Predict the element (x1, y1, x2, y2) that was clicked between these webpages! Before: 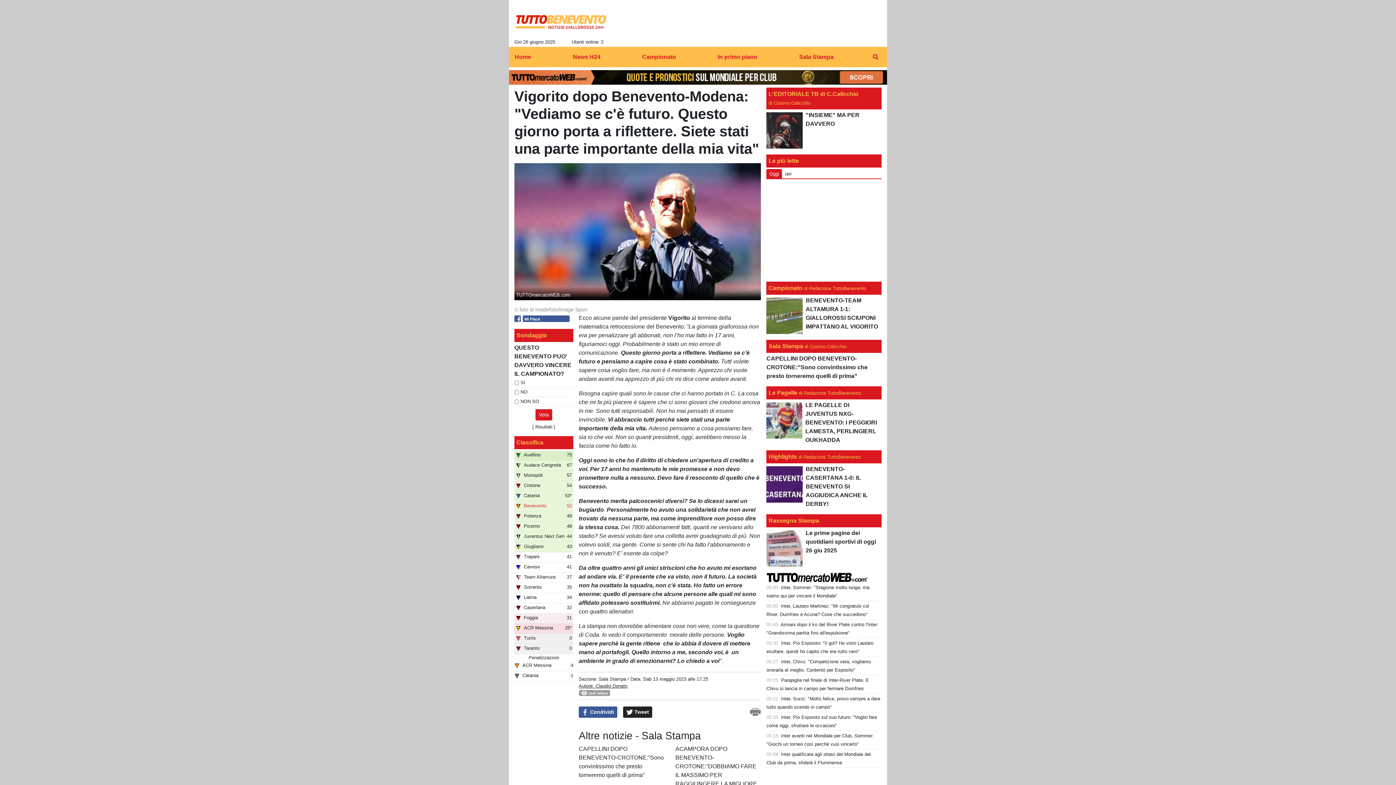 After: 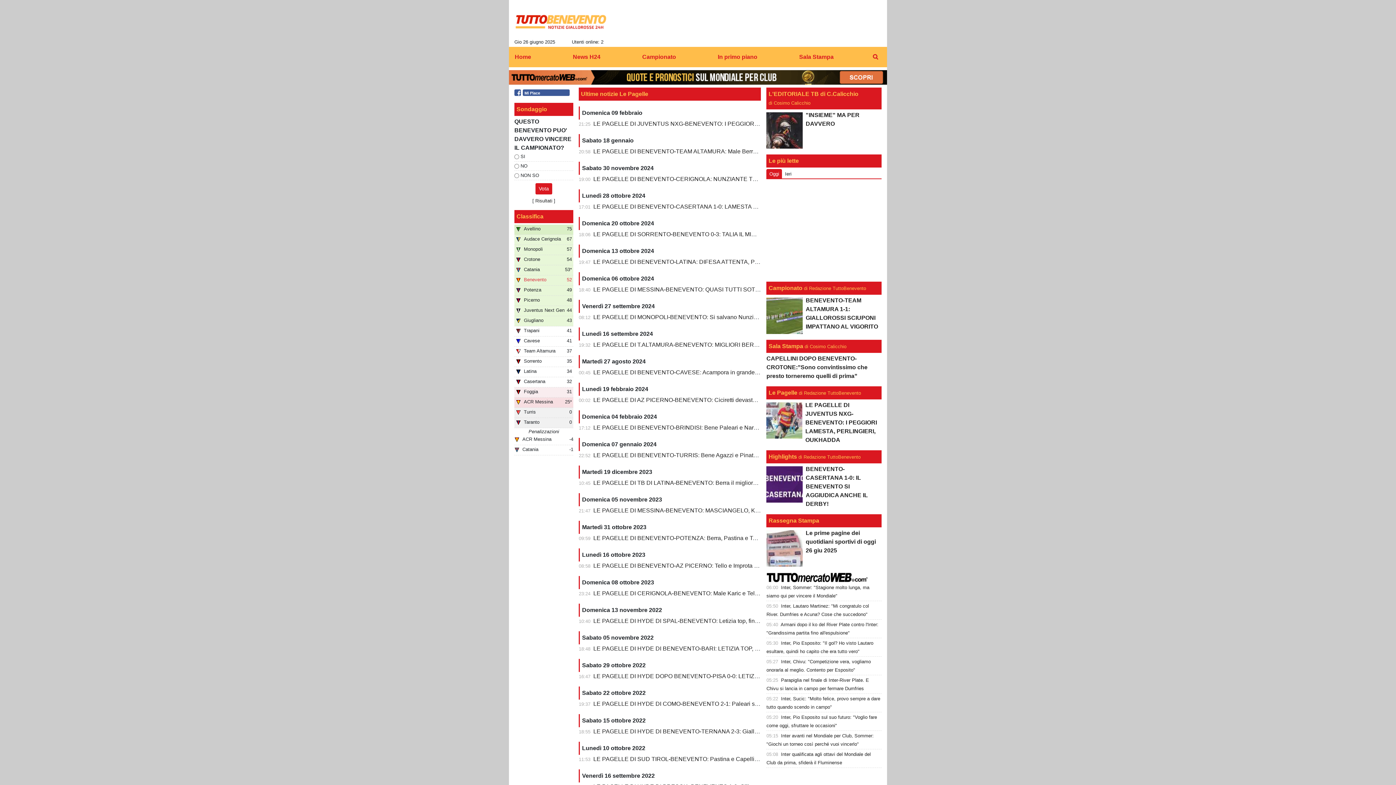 Action: bbox: (768, 389, 797, 396) label: Le Pagelle